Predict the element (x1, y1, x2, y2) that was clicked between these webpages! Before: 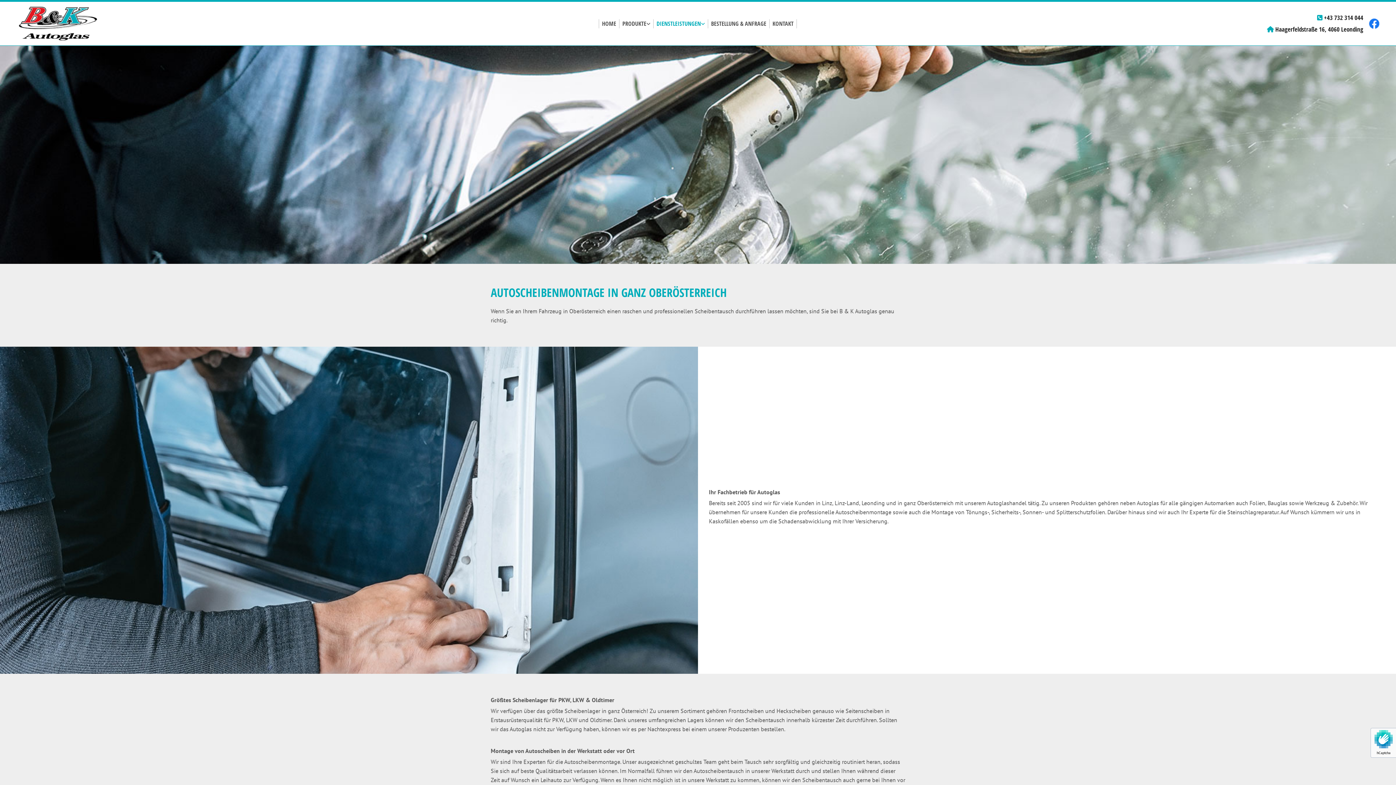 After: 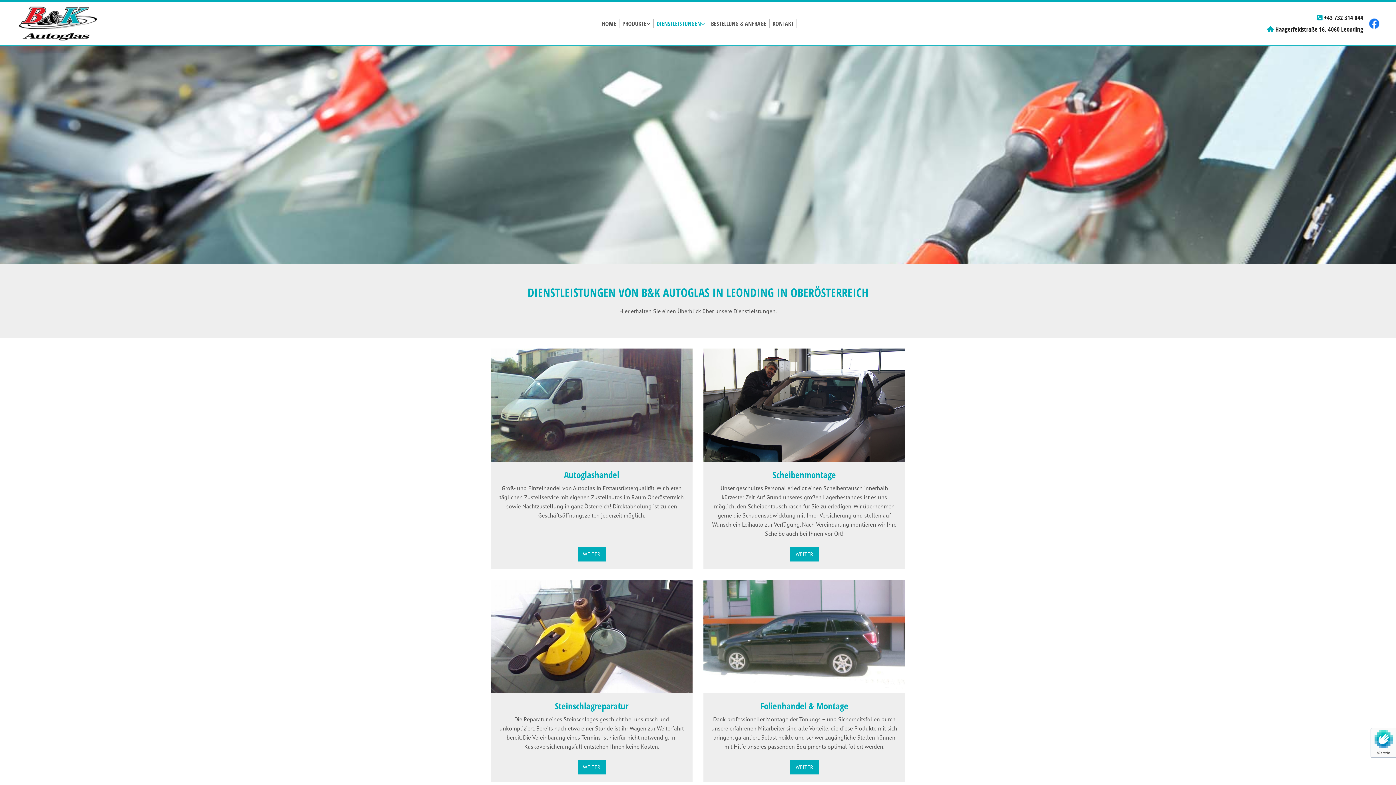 Action: bbox: (653, 19, 708, 28) label: DIENSTLEISTUNGEN